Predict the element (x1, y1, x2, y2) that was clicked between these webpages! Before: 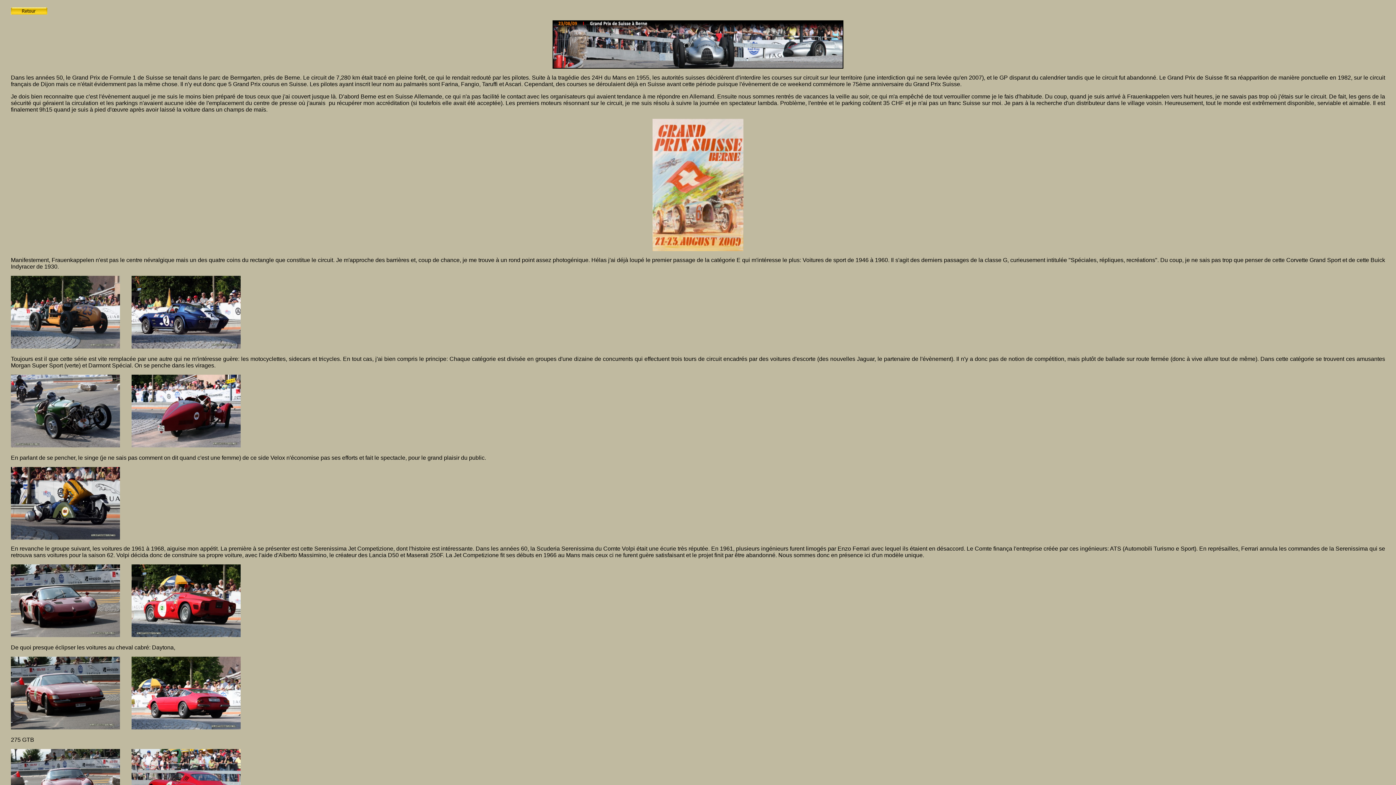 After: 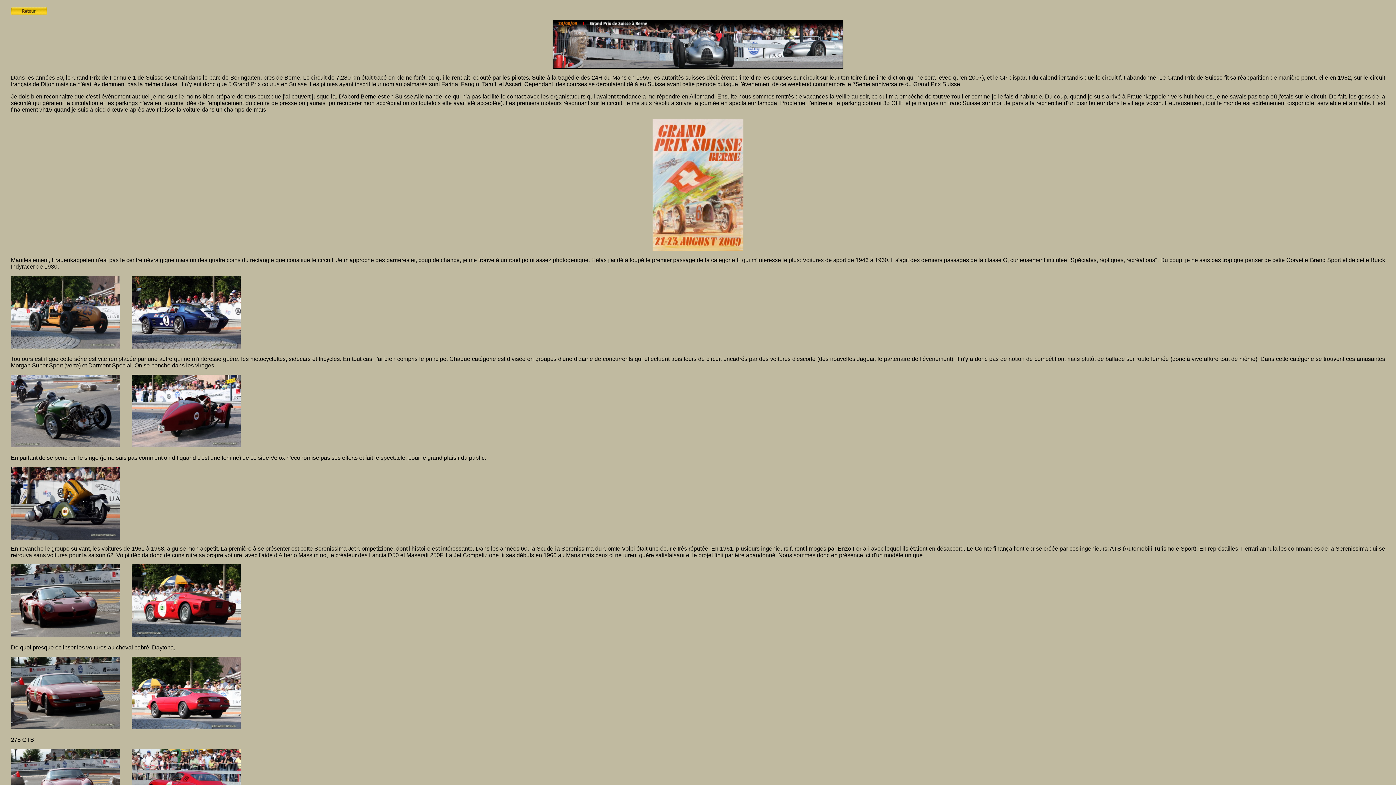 Action: bbox: (10, 724, 120, 730)